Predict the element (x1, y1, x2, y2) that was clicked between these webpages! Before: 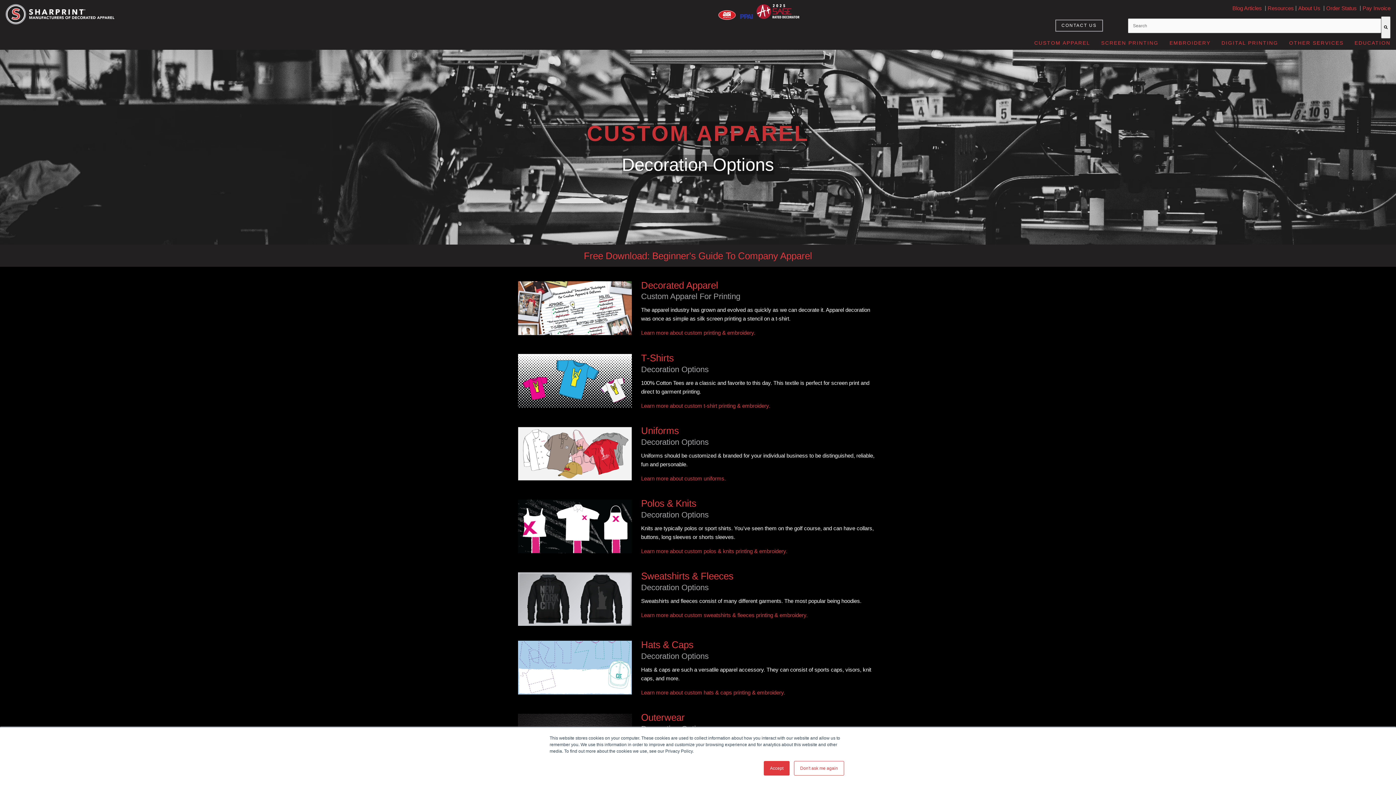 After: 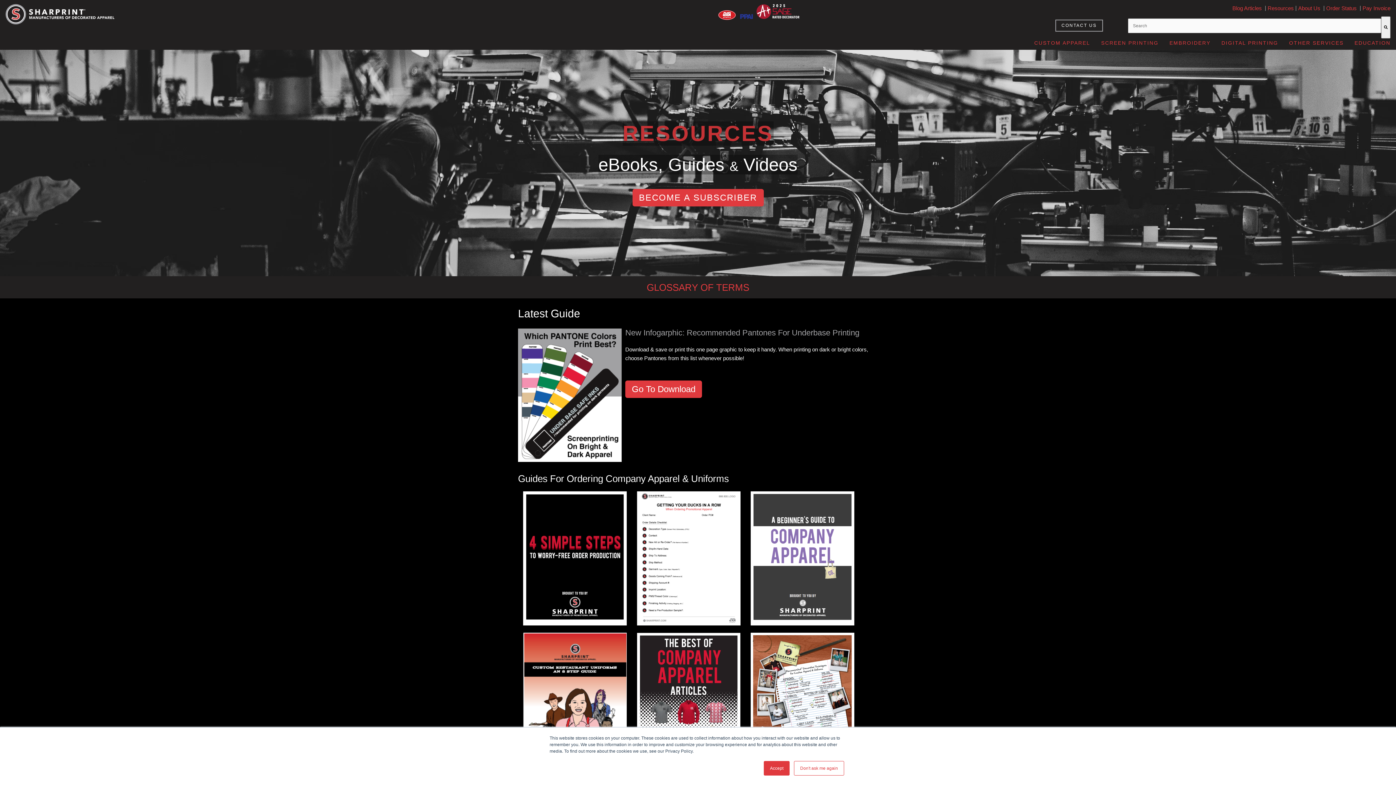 Action: label: Resources bbox: (1267, 5, 1294, 11)